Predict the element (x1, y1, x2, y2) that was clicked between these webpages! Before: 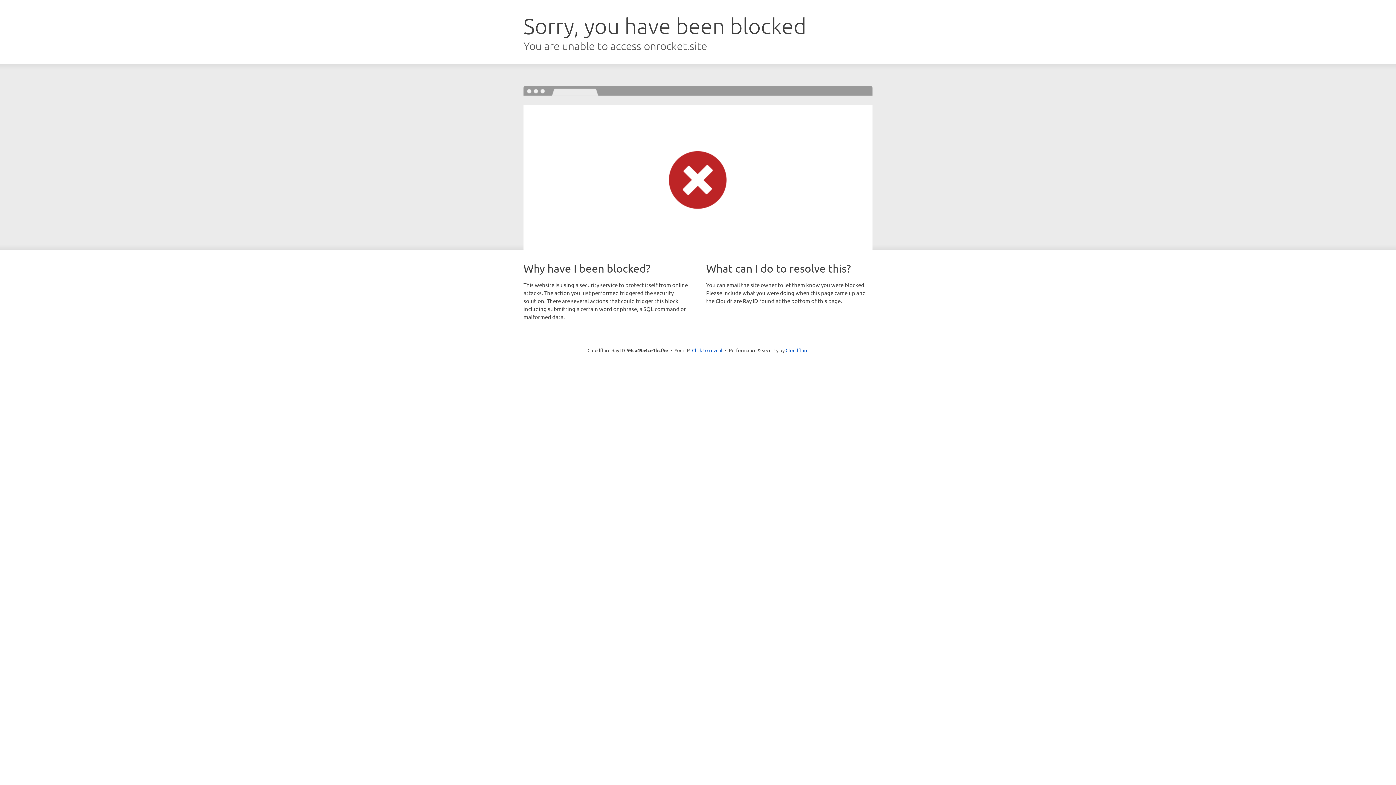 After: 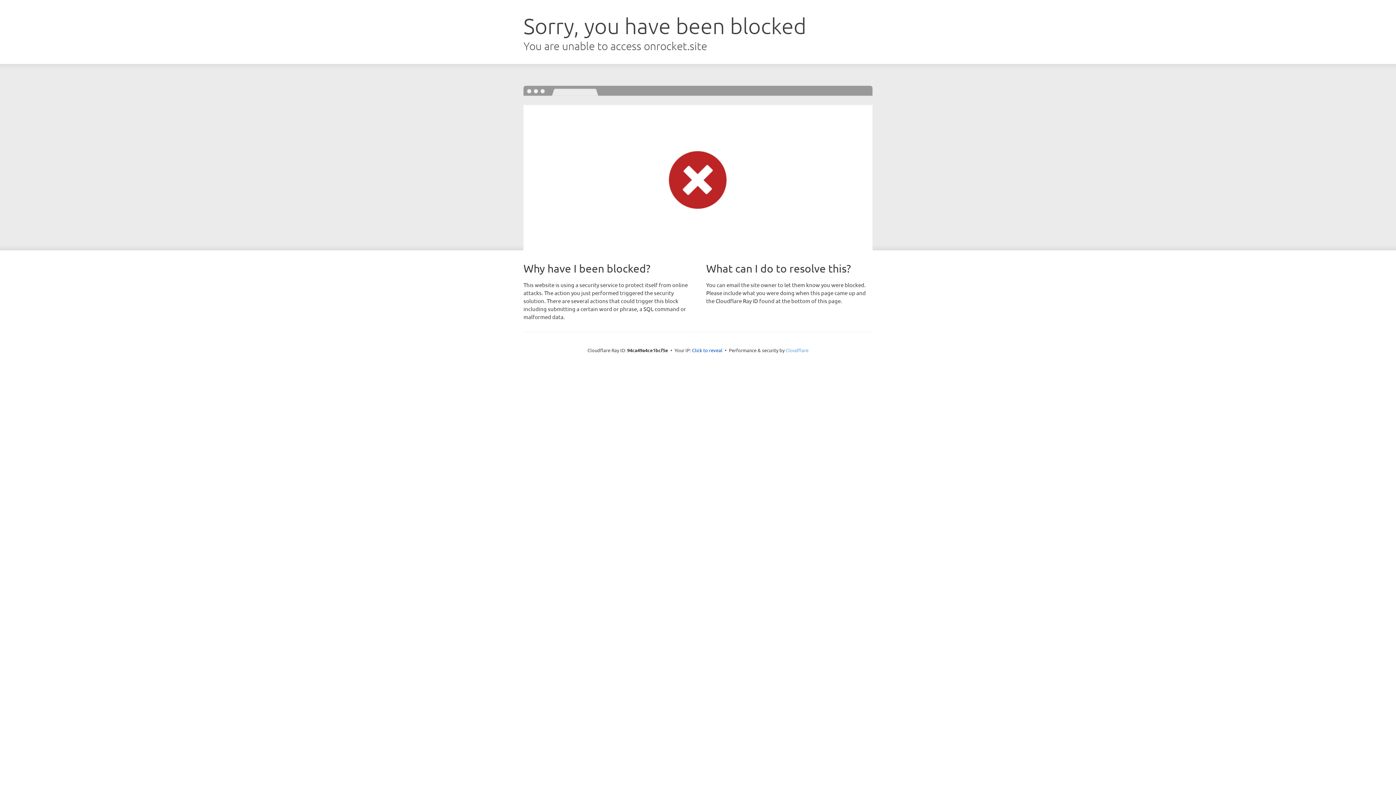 Action: bbox: (785, 347, 808, 353) label: Cloudflare